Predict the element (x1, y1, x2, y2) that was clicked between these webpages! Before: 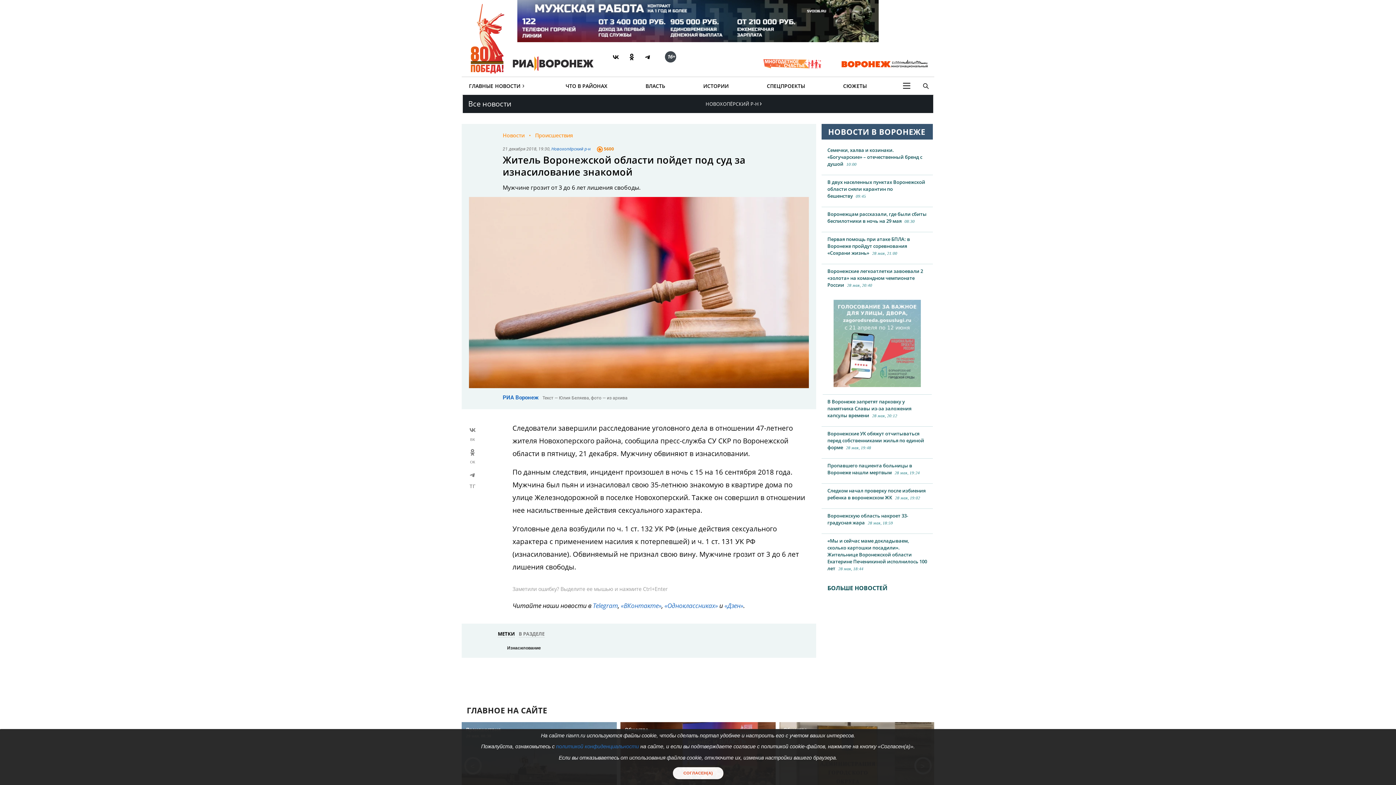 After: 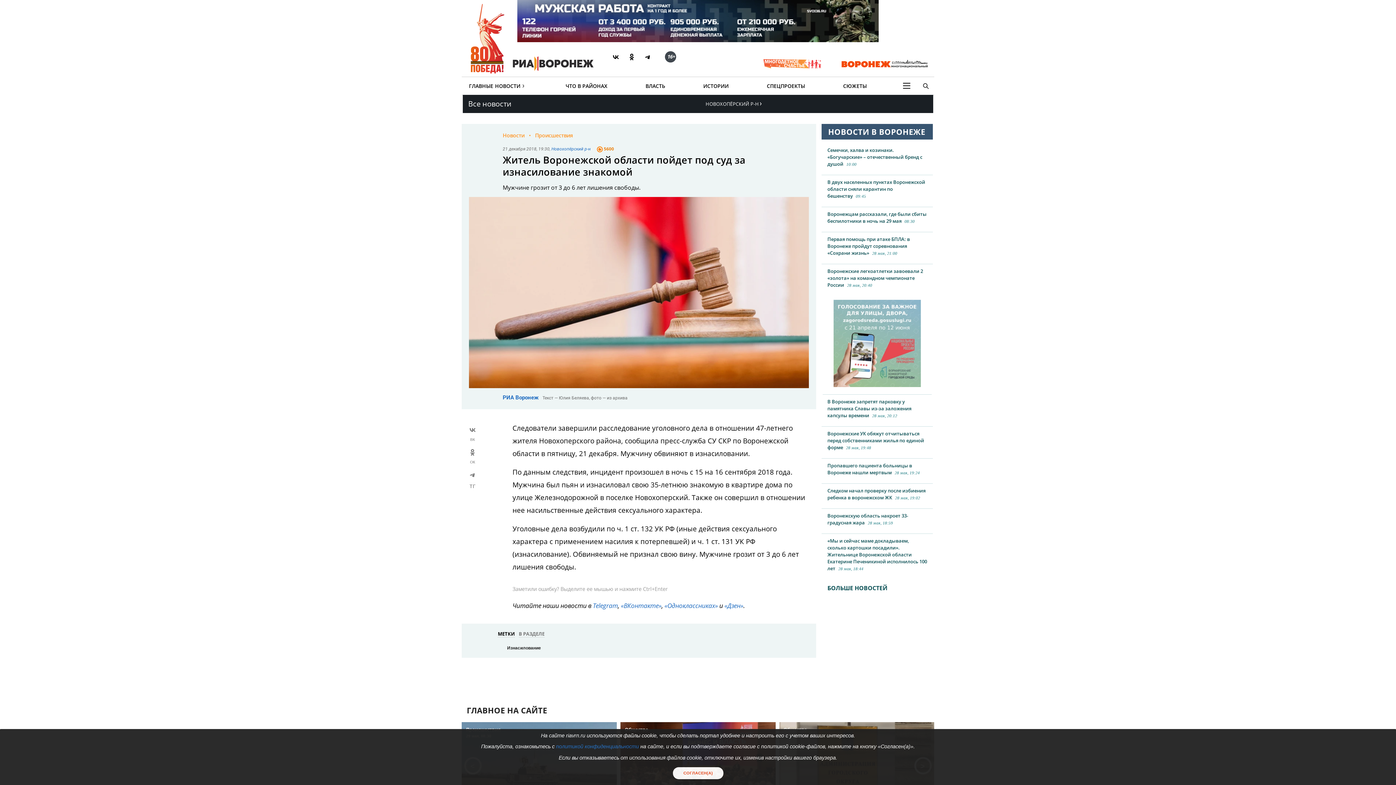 Action: bbox: (611, 52, 620, 61)